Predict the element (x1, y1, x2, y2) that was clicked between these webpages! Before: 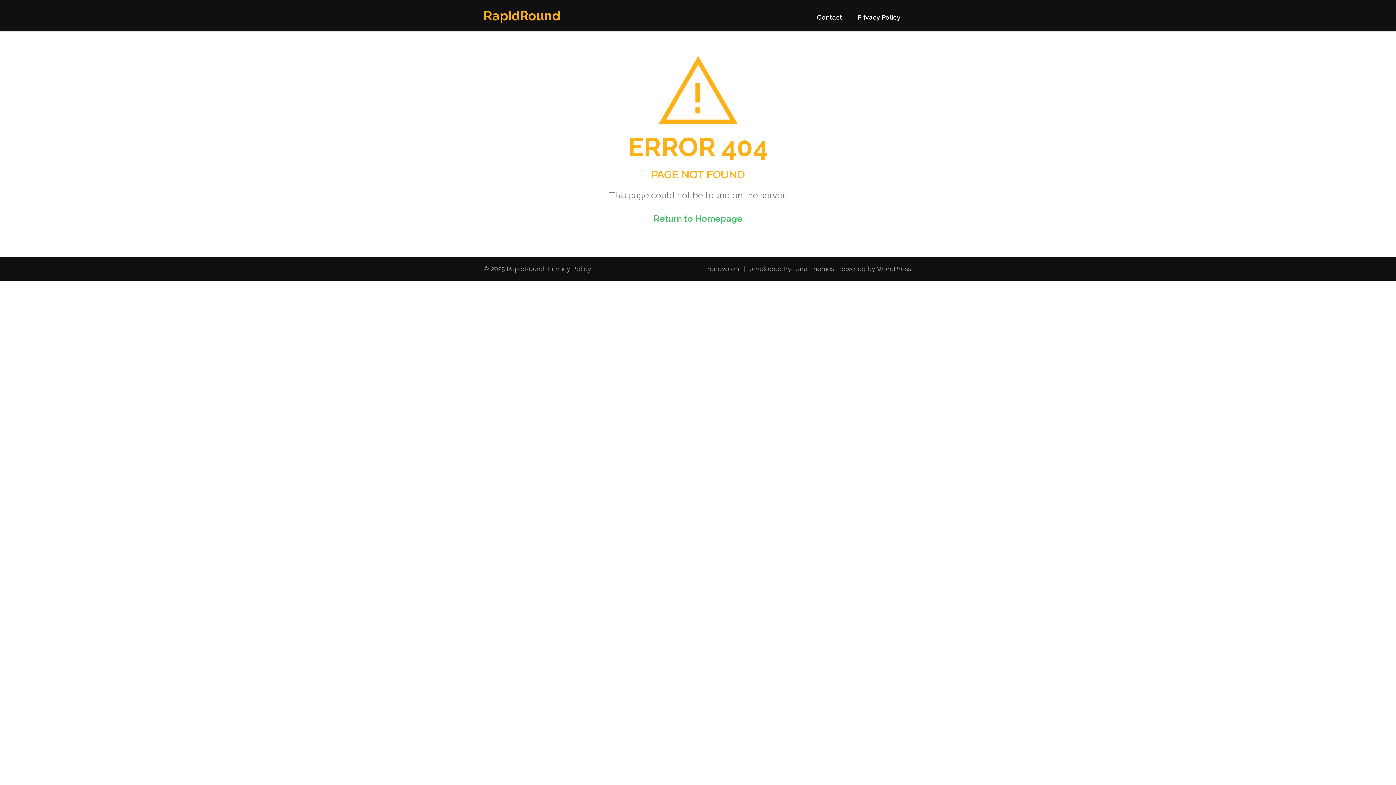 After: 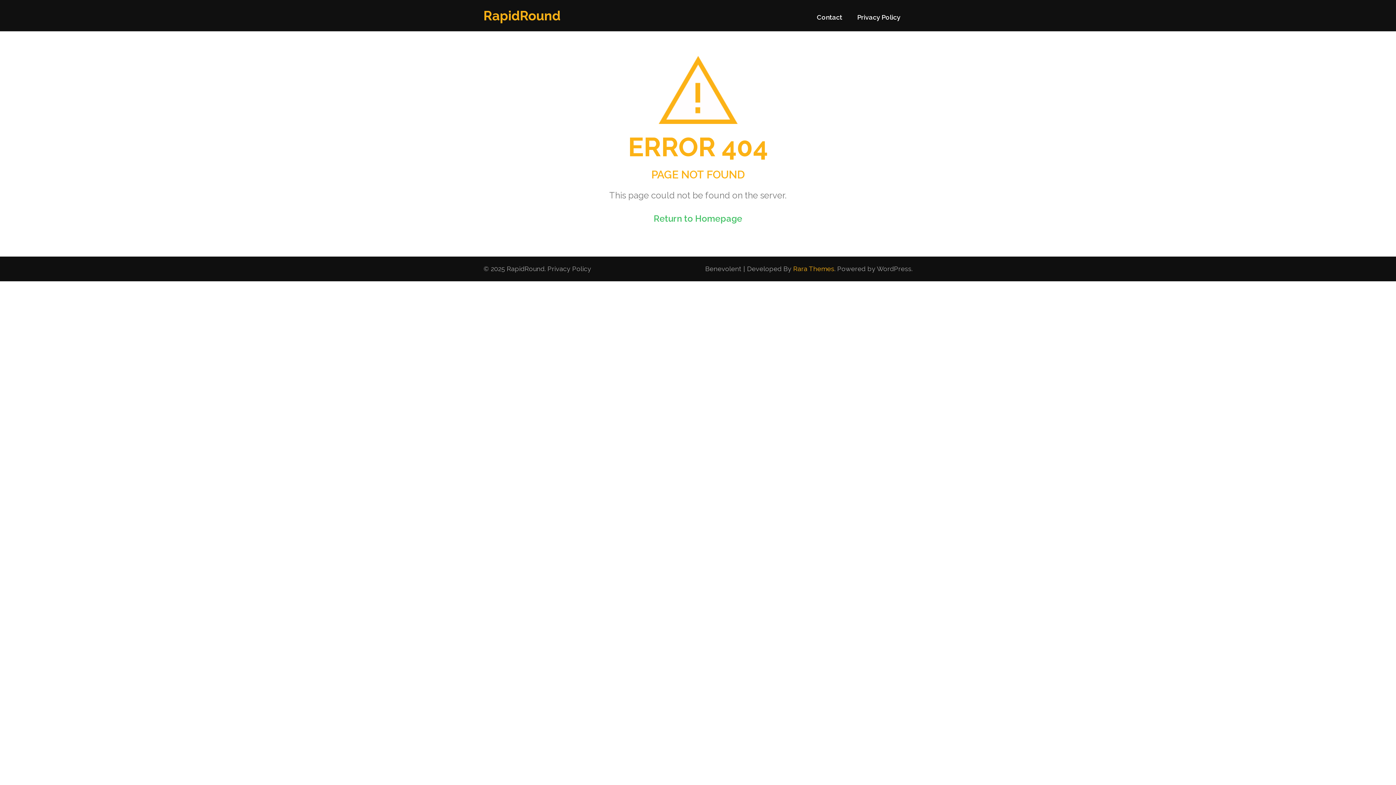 Action: label: Rara Themes bbox: (793, 265, 834, 272)